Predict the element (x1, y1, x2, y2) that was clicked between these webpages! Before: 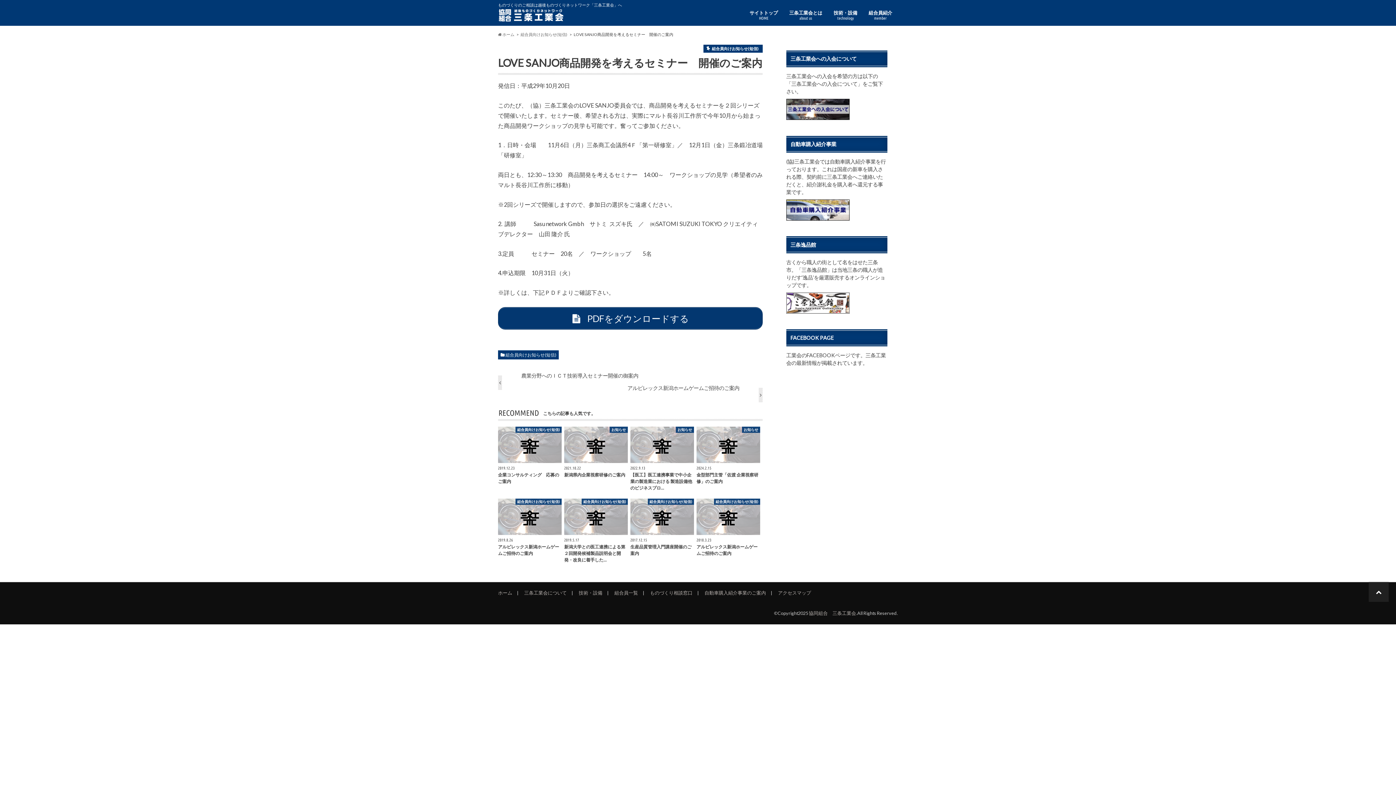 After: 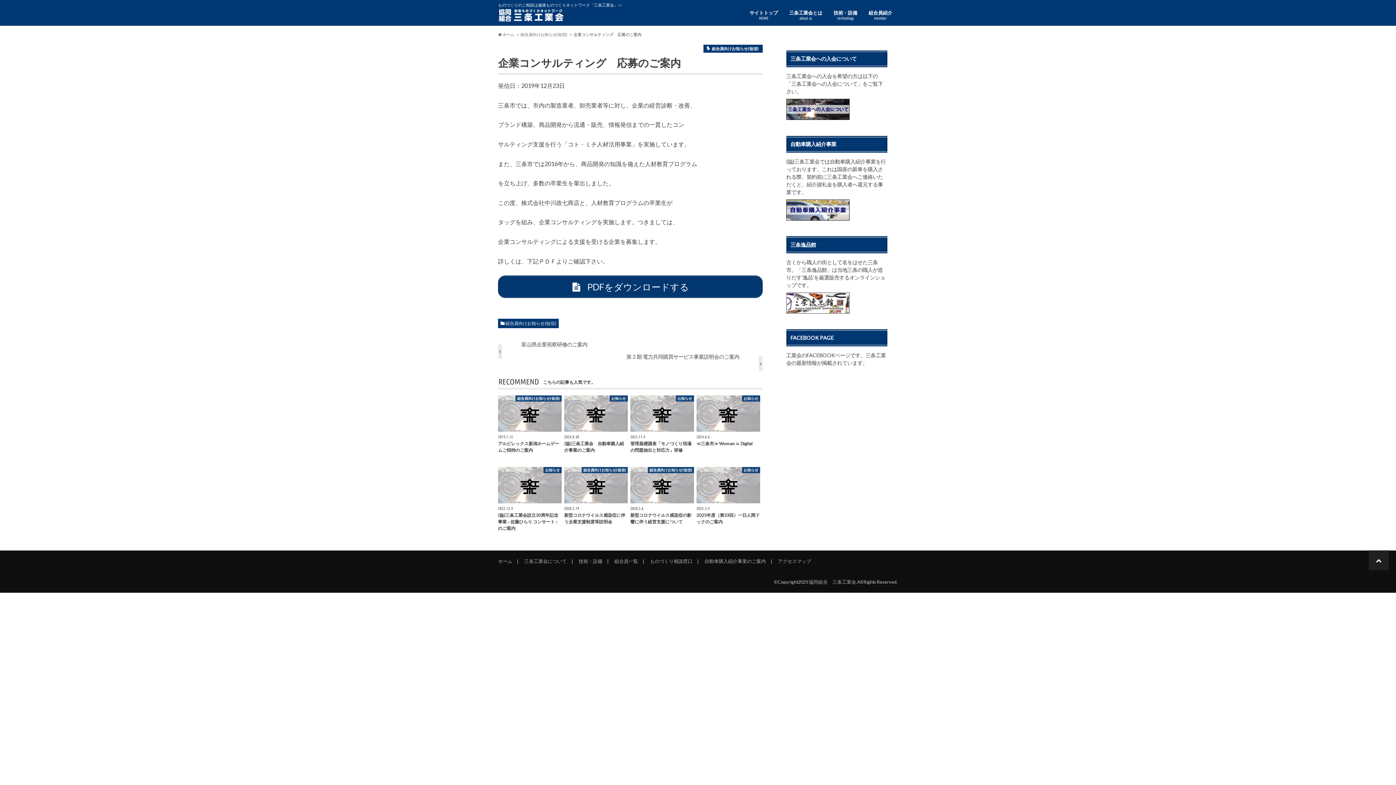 Action: label: 組合員向けお知らせ(短信)
2019.12.23
企業コンサルティング　応募のご案内 bbox: (498, 426, 561, 485)